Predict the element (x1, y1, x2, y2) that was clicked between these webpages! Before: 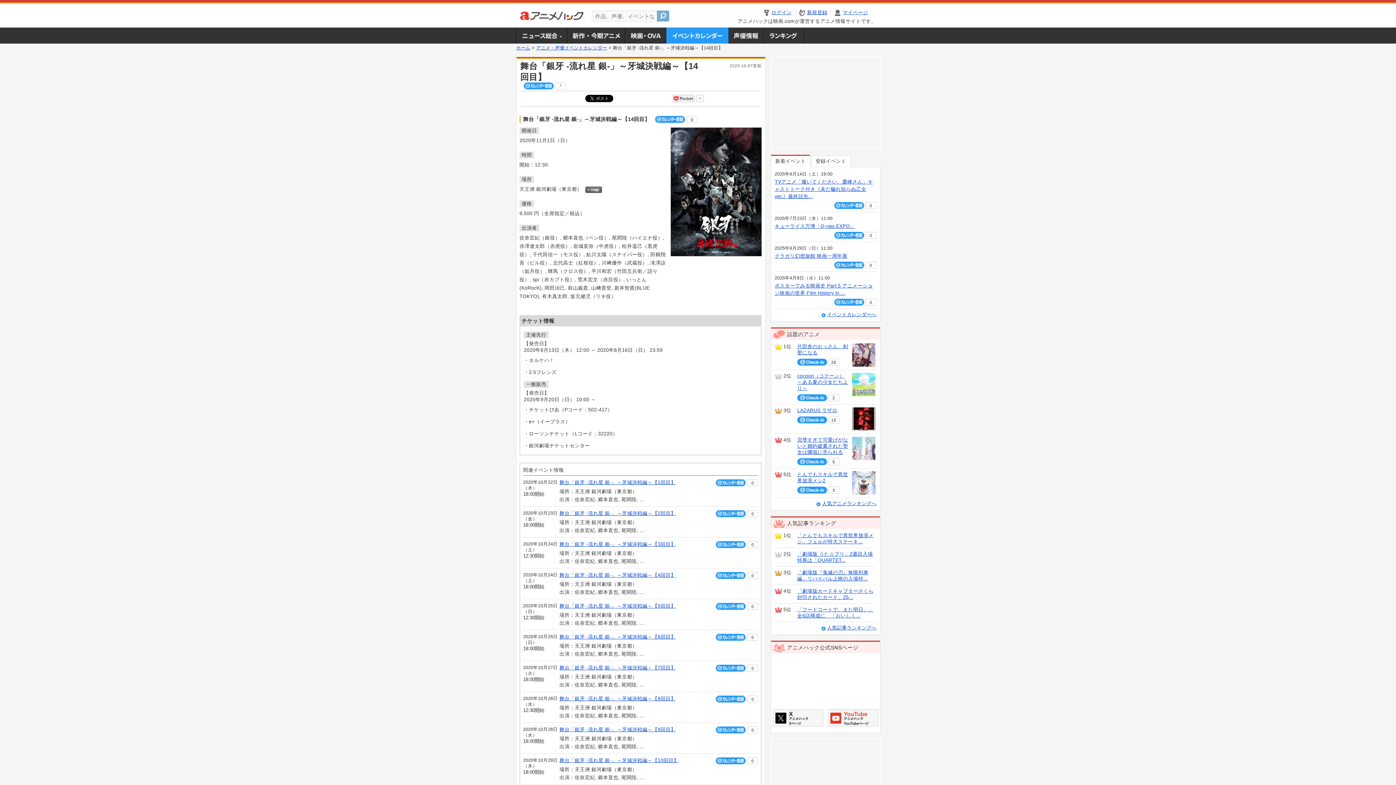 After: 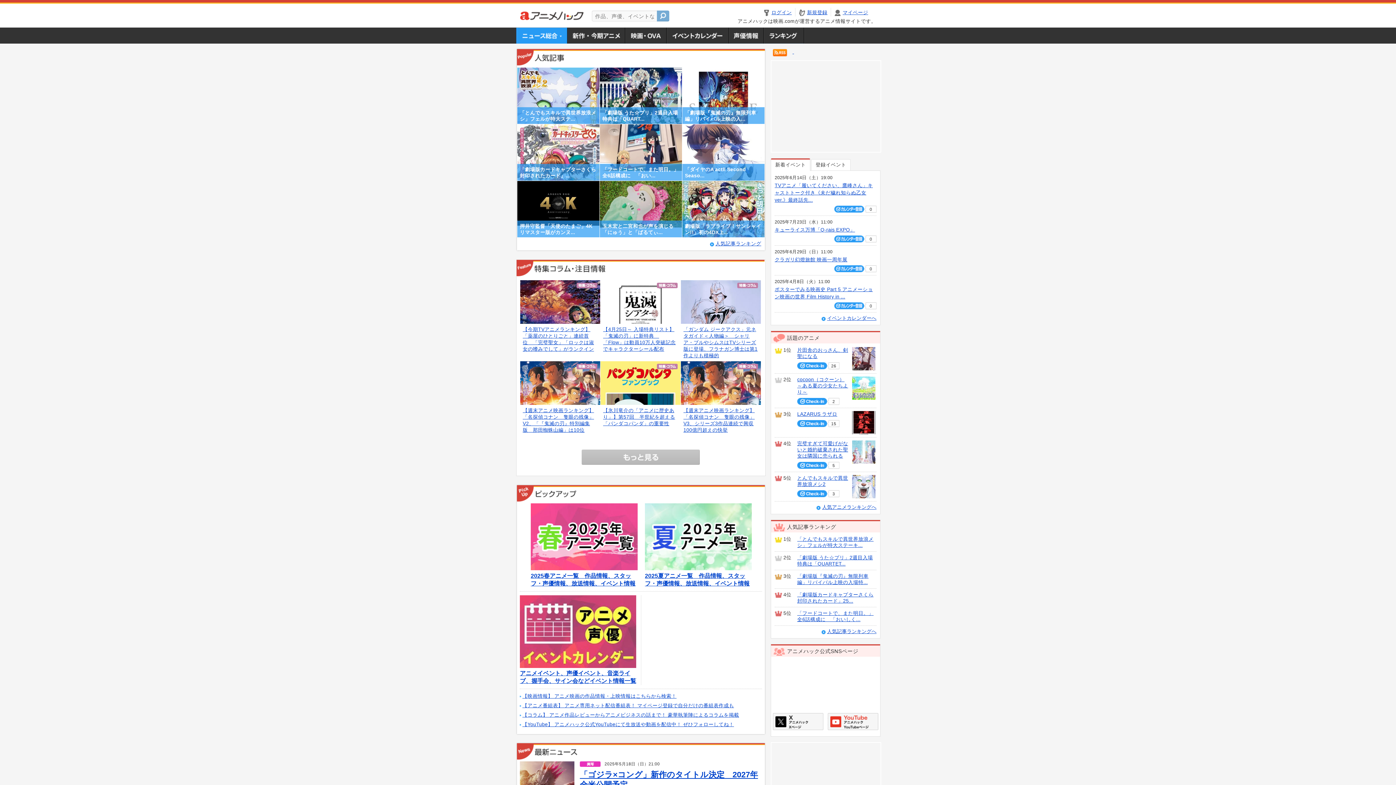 Action: bbox: (520, 11, 583, 17)